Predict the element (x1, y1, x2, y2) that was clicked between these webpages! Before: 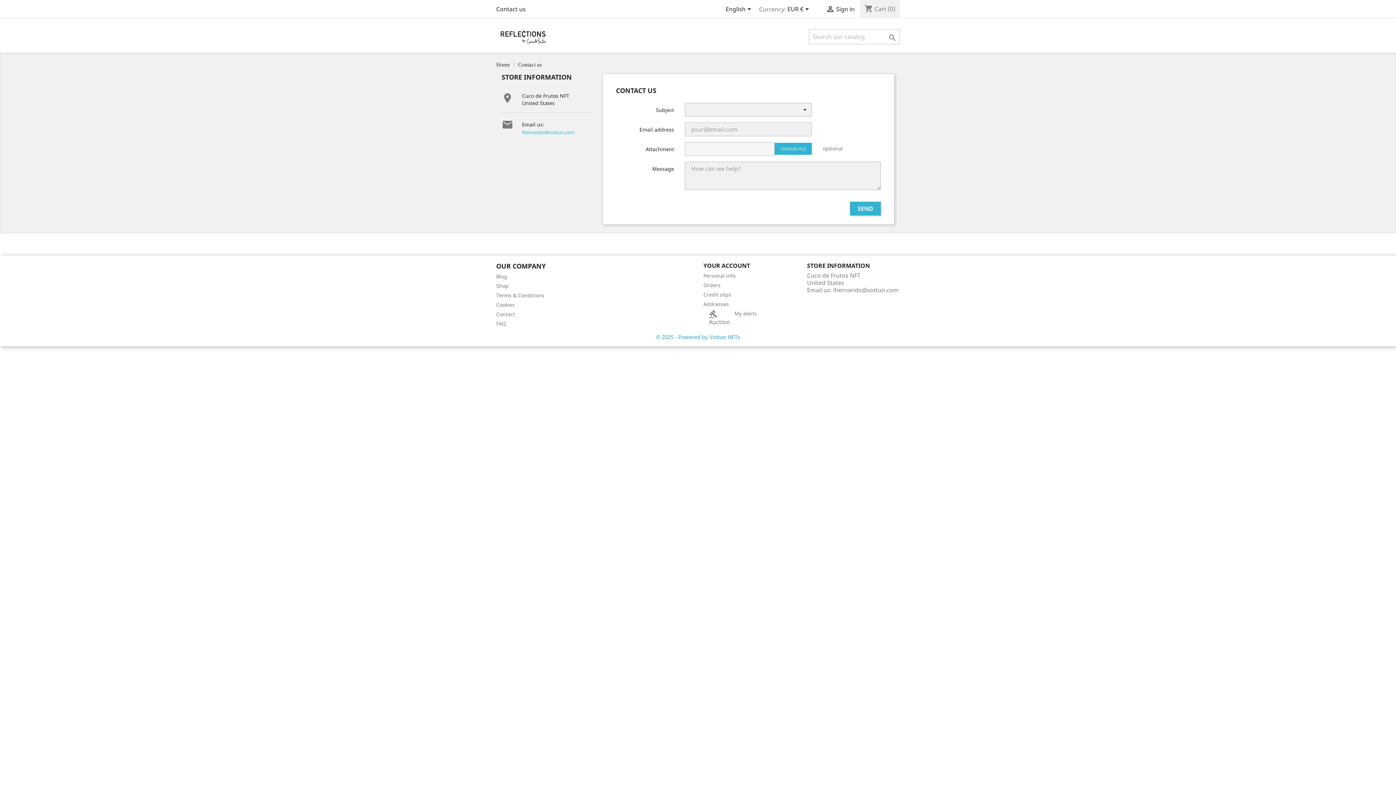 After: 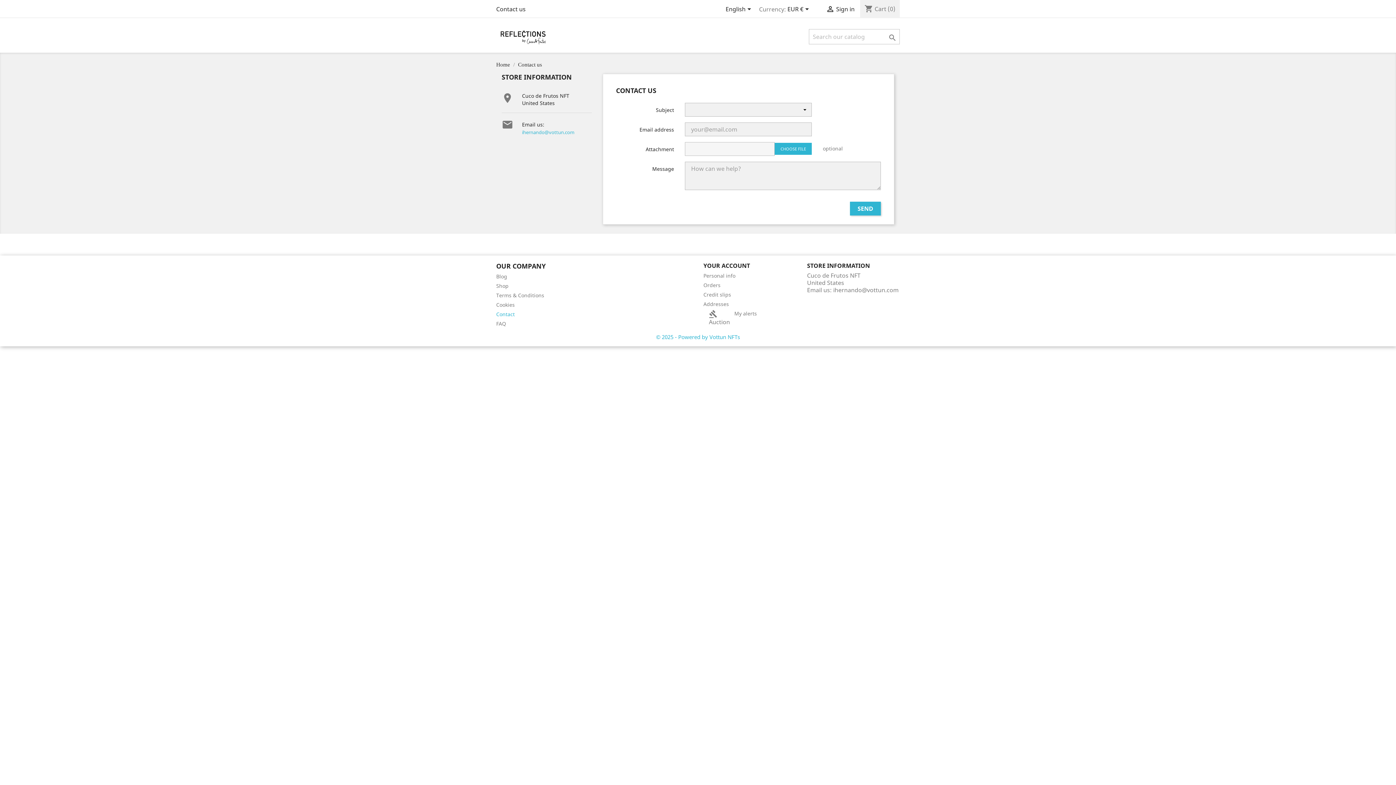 Action: bbox: (496, 310, 514, 317) label: Contact